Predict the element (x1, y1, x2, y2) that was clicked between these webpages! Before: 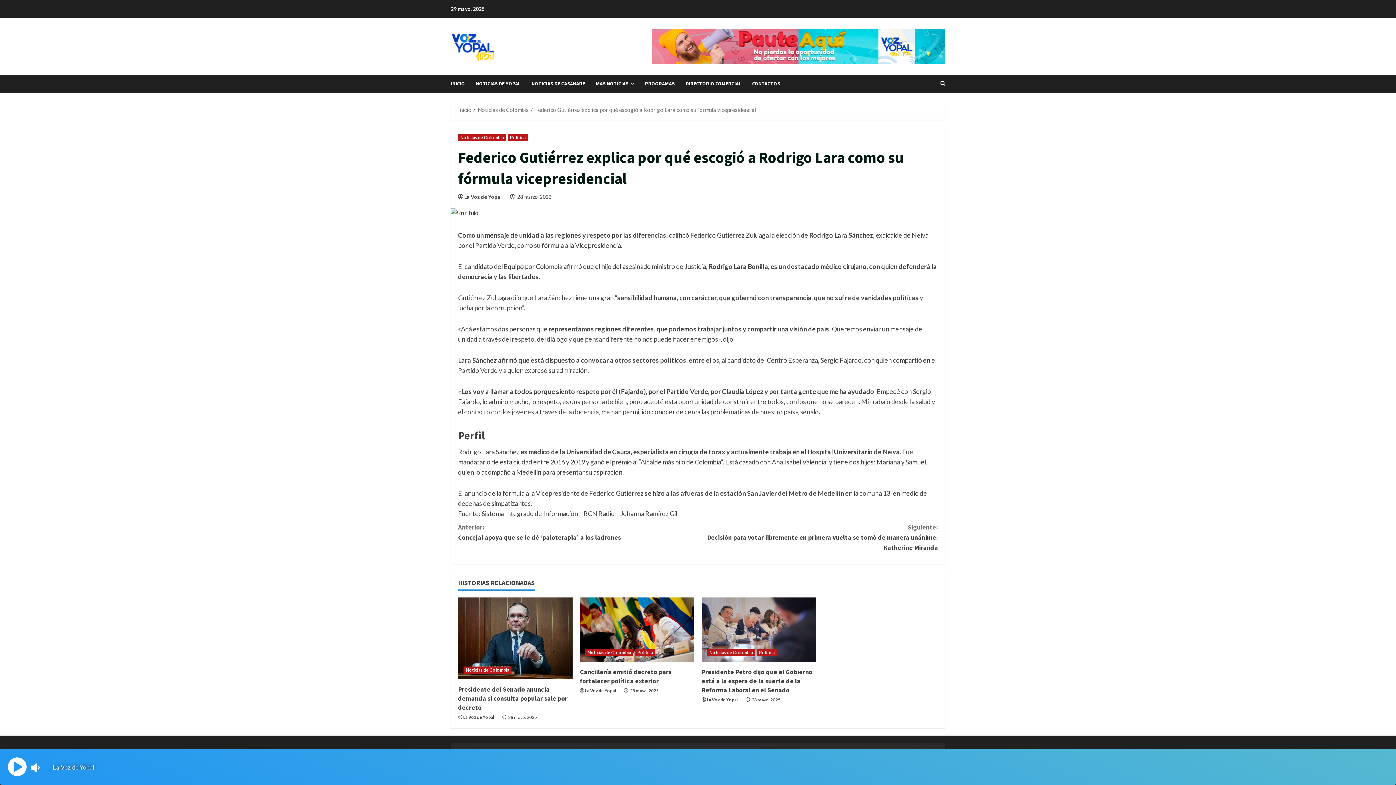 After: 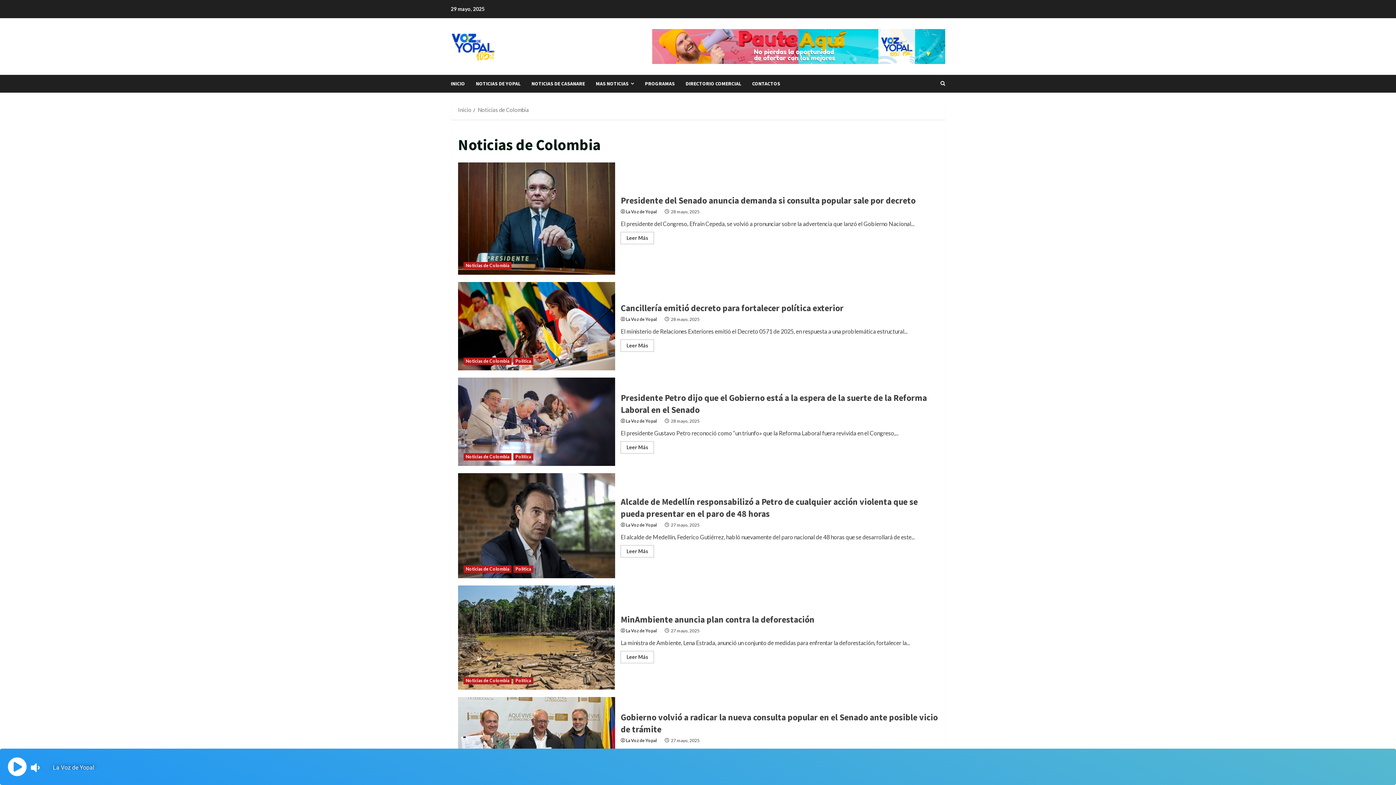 Action: label: Noticias de Colombia bbox: (463, 666, 511, 674)